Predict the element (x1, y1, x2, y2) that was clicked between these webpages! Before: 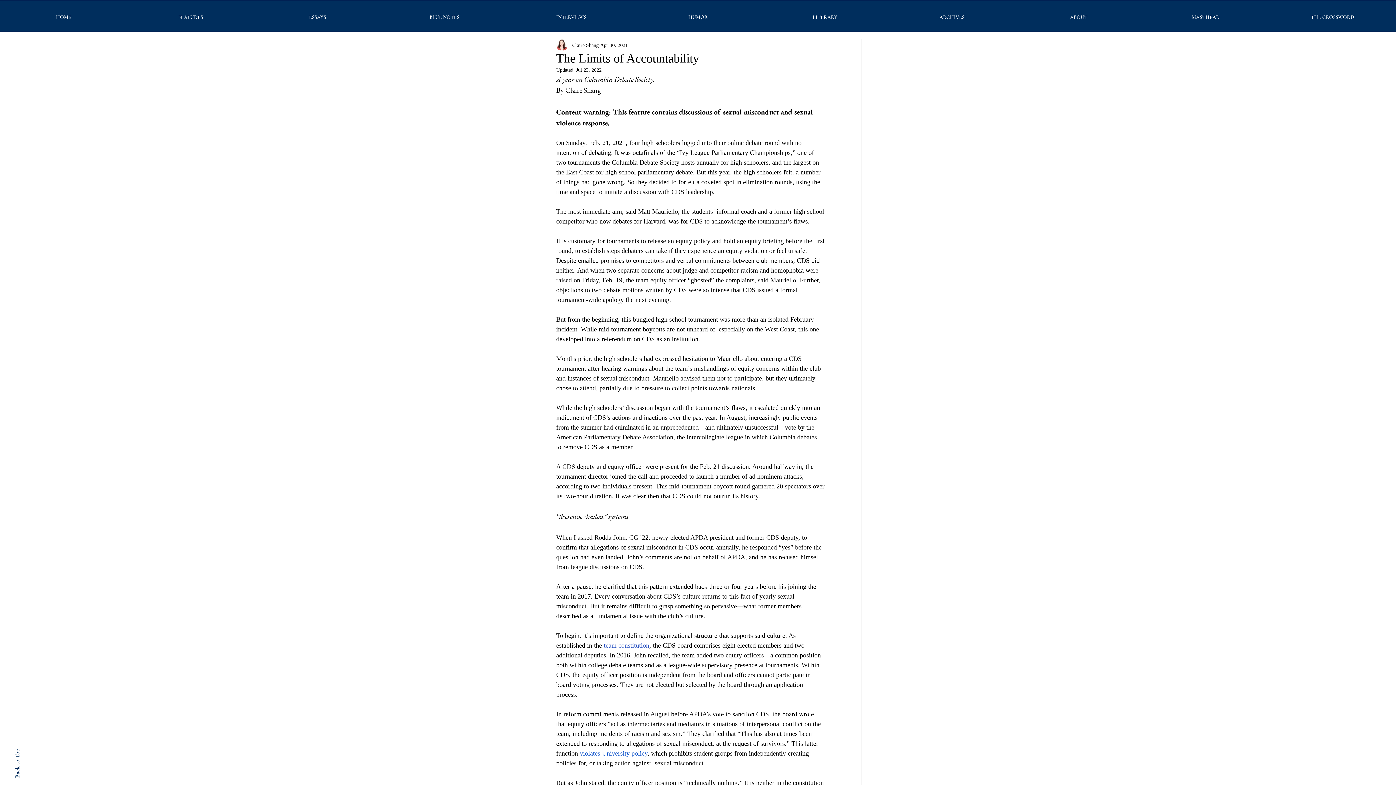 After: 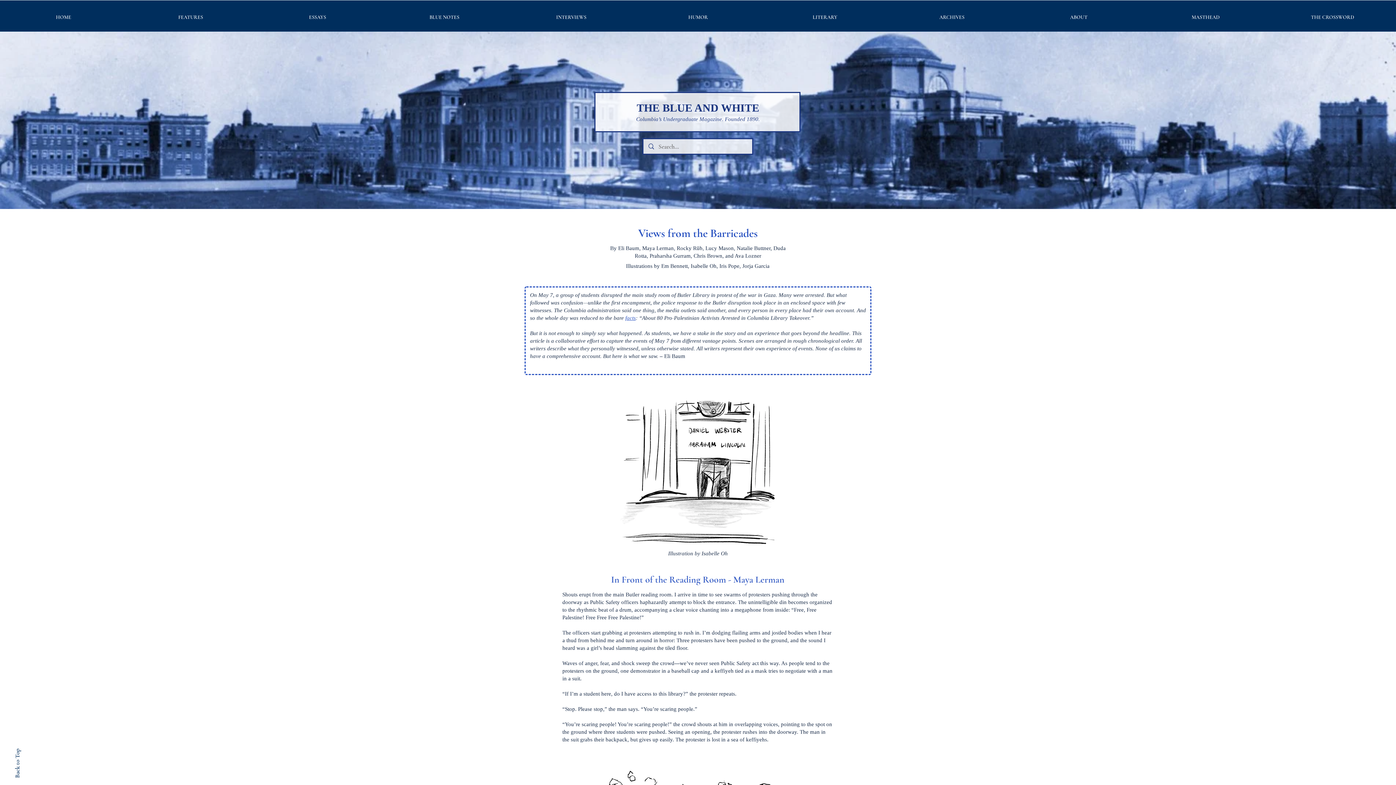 Action: bbox: (0, 8, 127, 26) label: HOME